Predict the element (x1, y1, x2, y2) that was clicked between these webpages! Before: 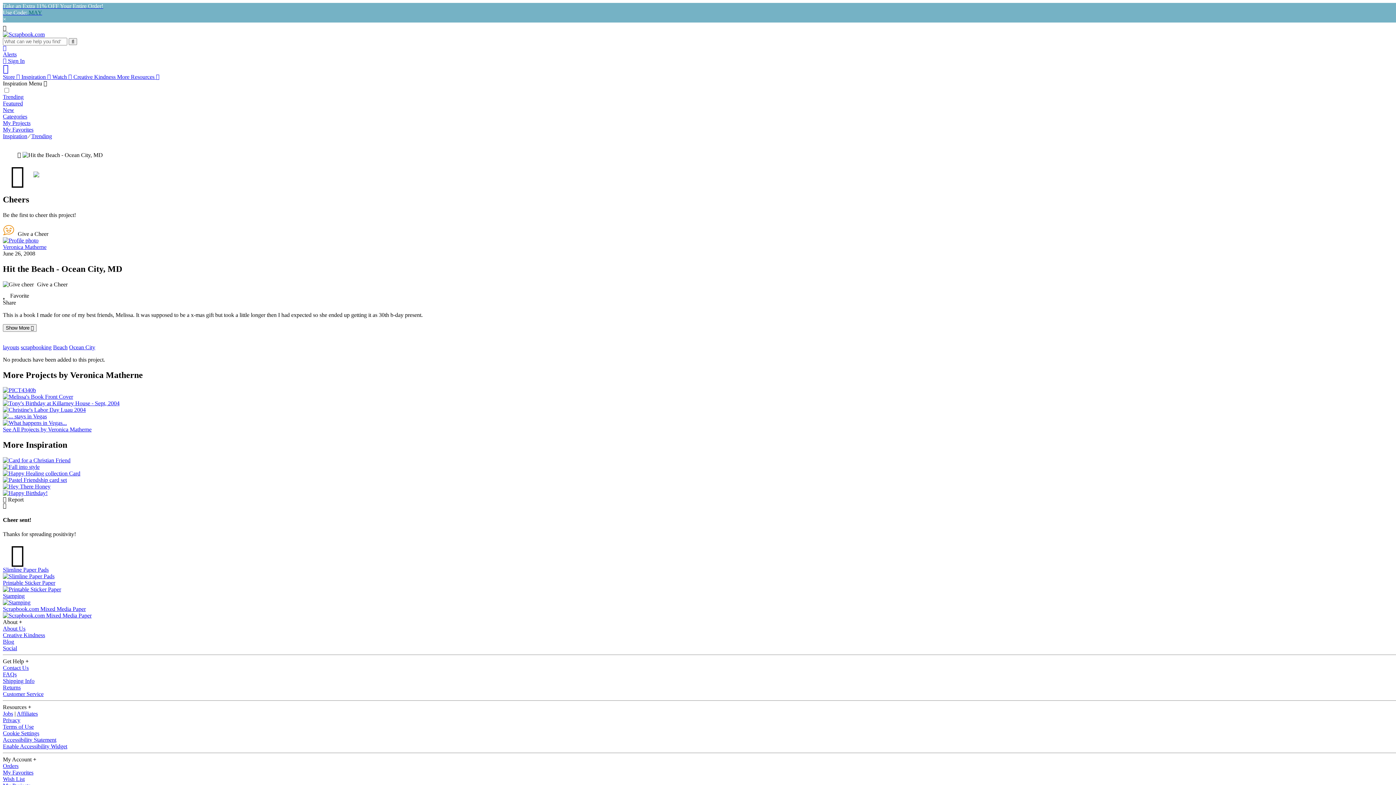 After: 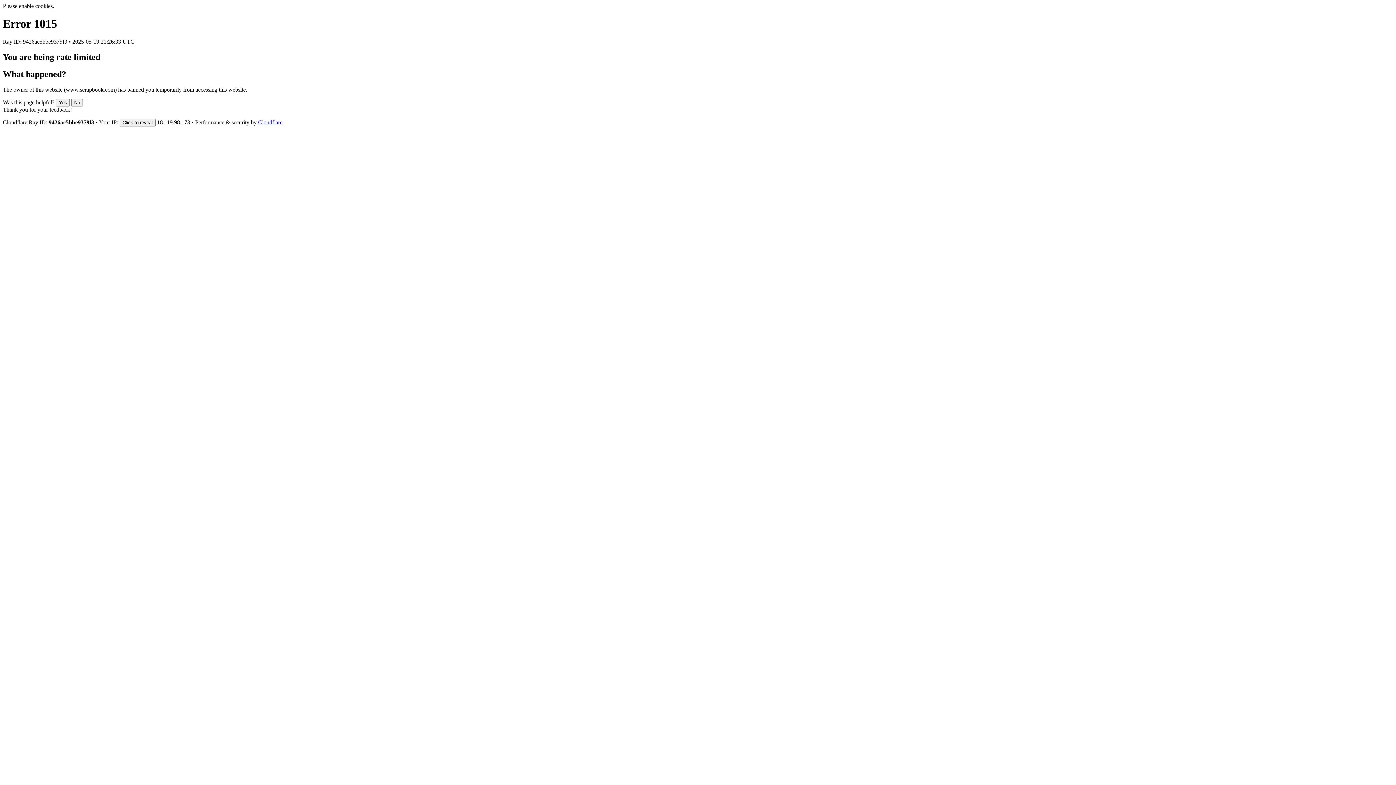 Action: bbox: (2, 470, 80, 476)